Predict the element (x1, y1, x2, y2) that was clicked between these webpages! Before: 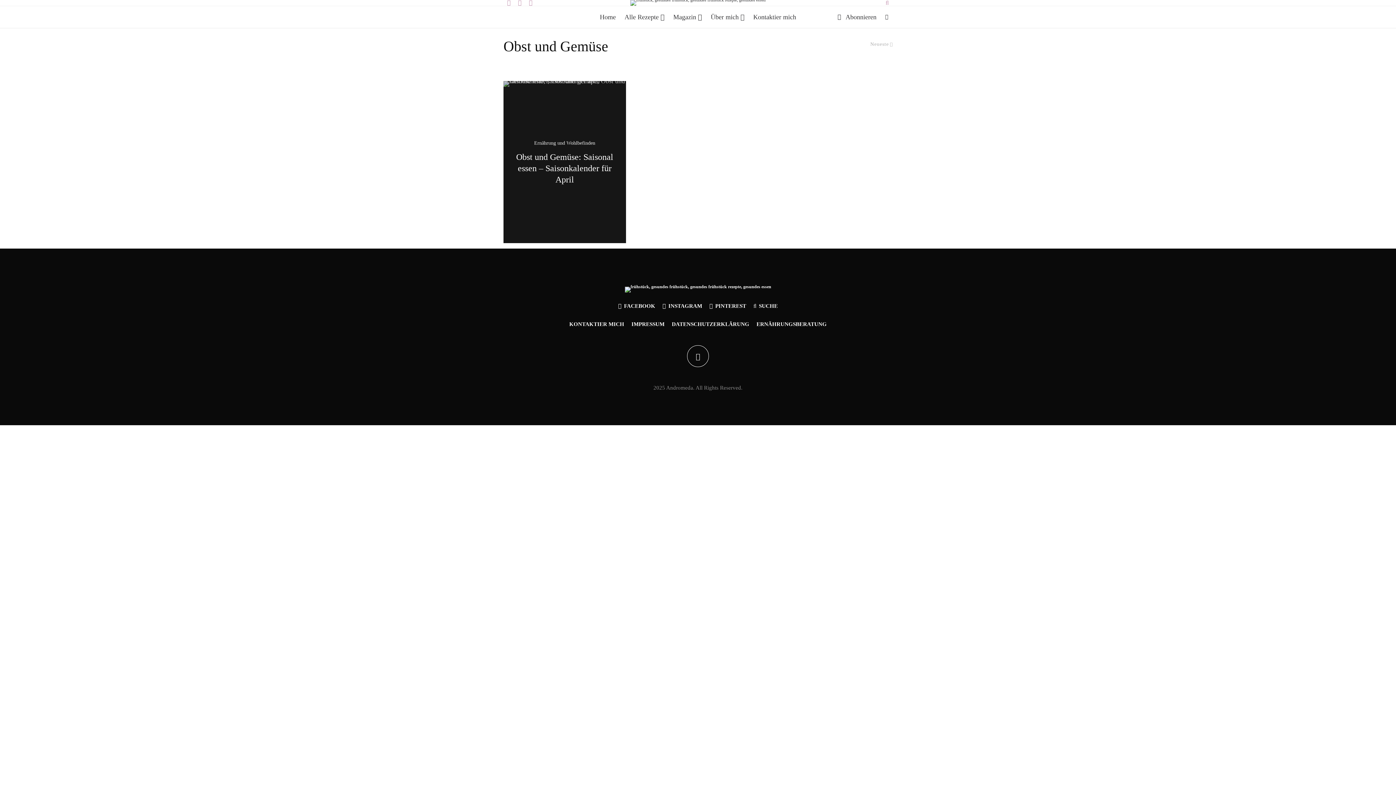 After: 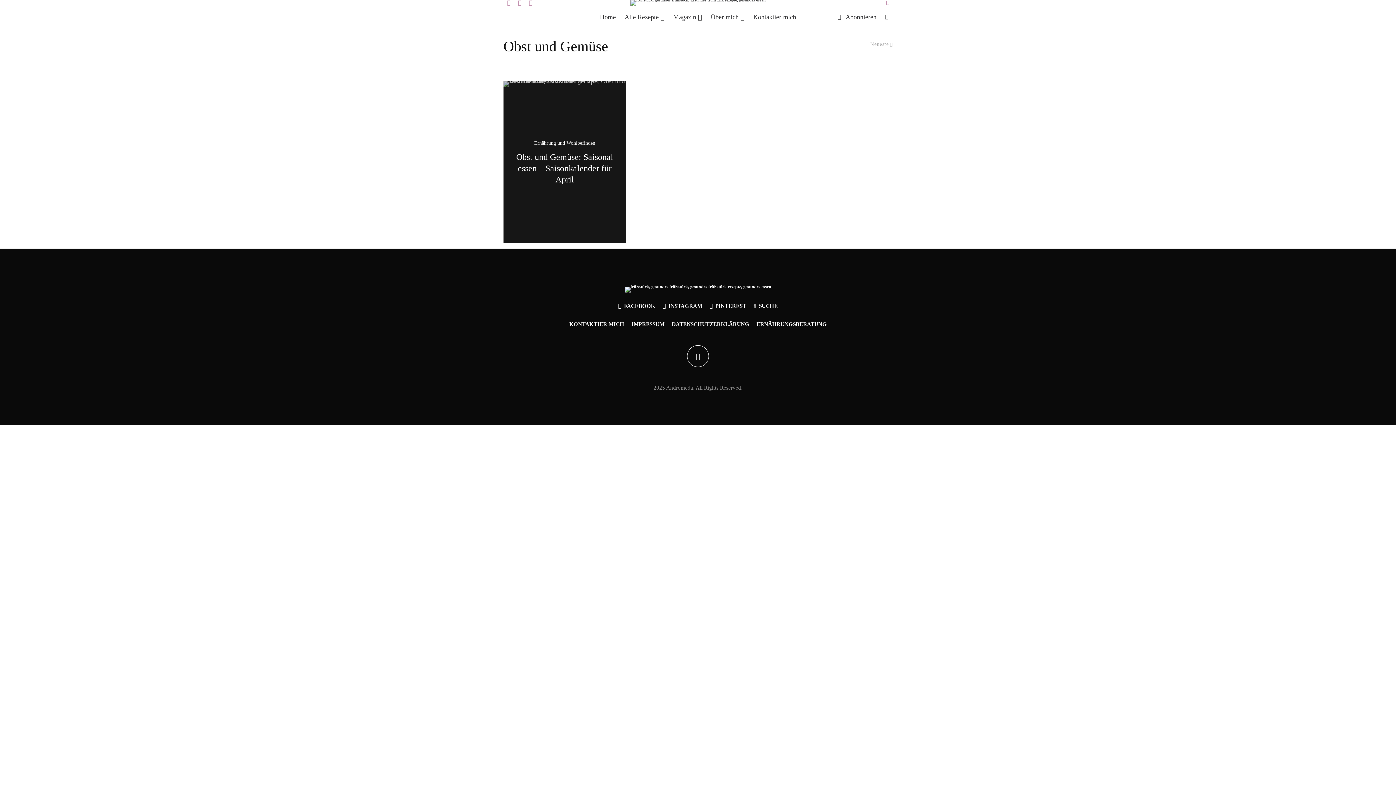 Action: bbox: (750, 303, 781, 309) label: SUCHE